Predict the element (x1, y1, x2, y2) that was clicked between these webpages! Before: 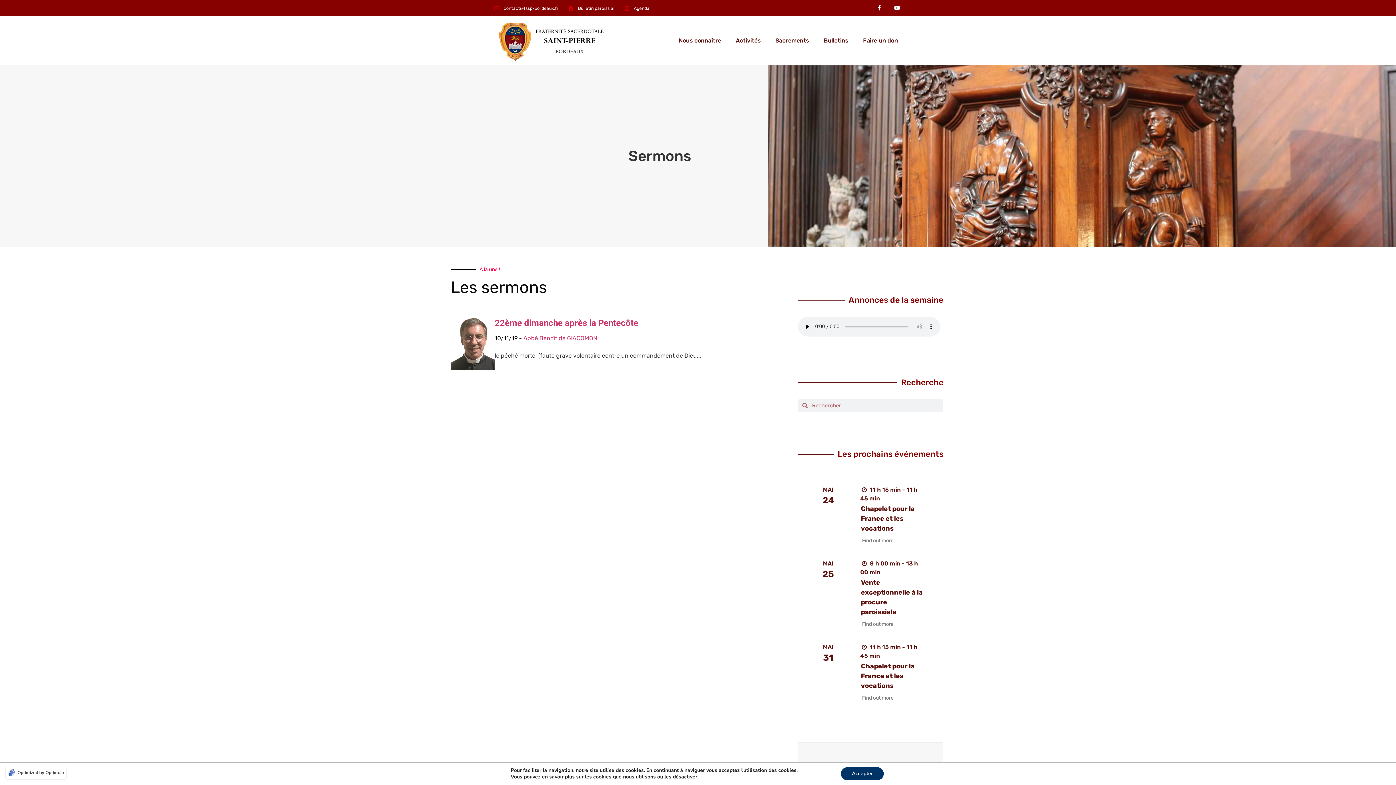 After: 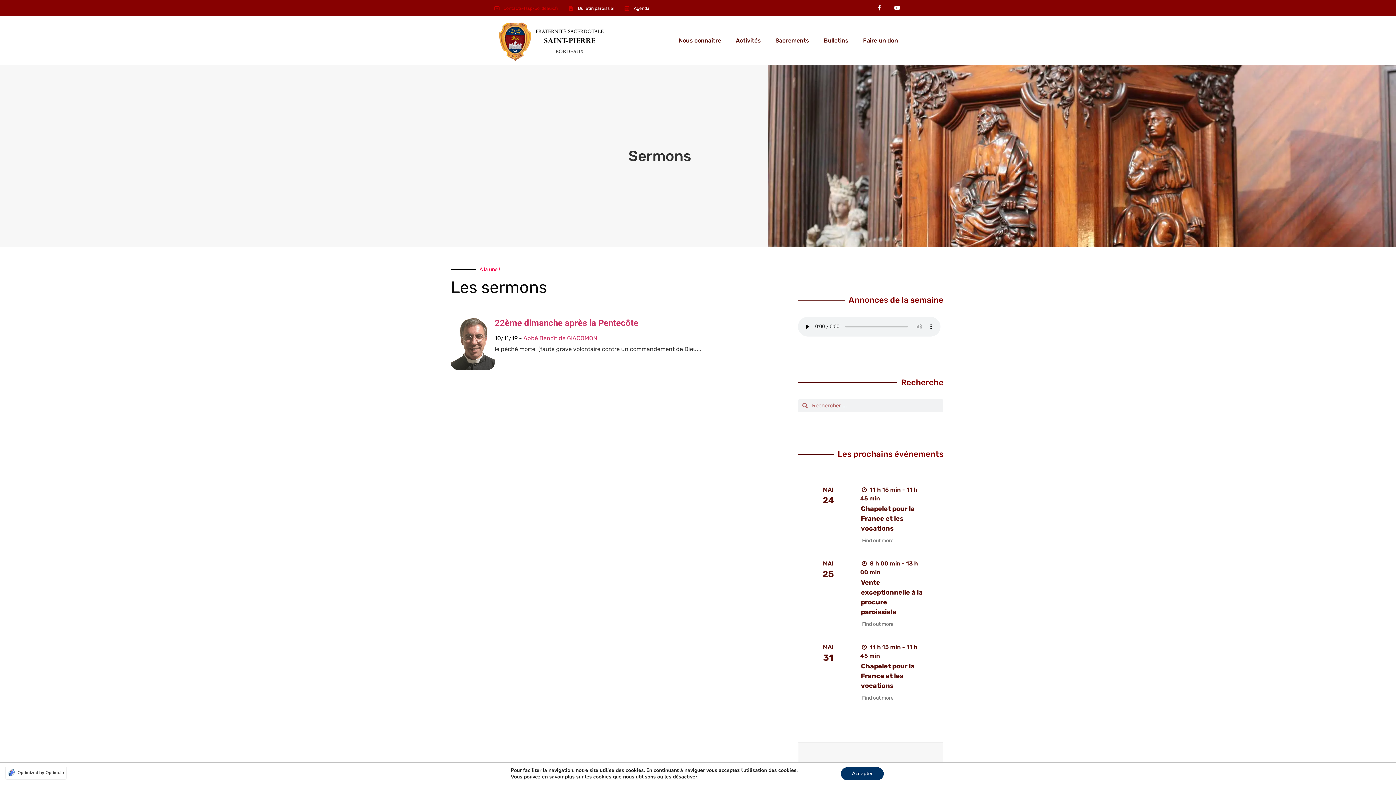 Action: bbox: (494, 4, 558, 11) label: contact@fssp-bordeaux.fr